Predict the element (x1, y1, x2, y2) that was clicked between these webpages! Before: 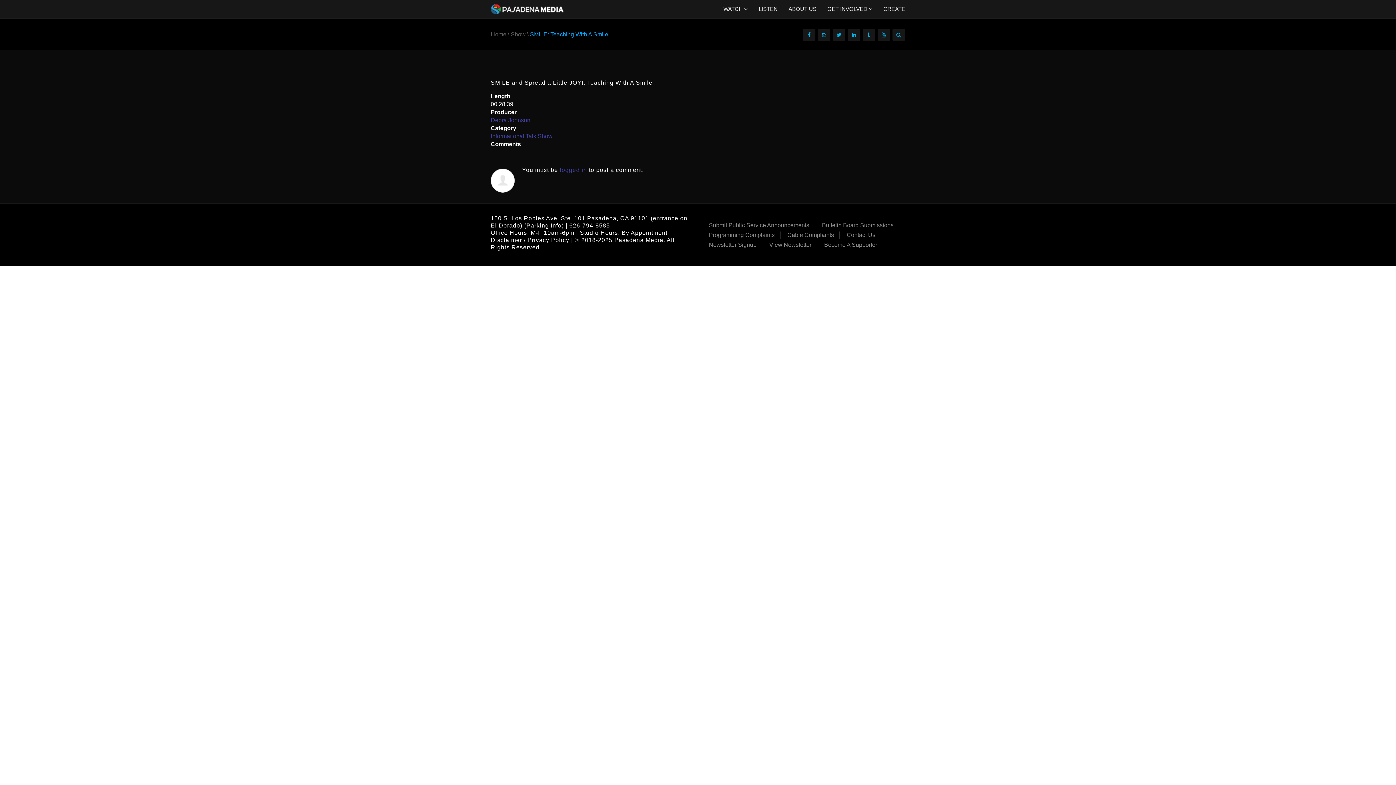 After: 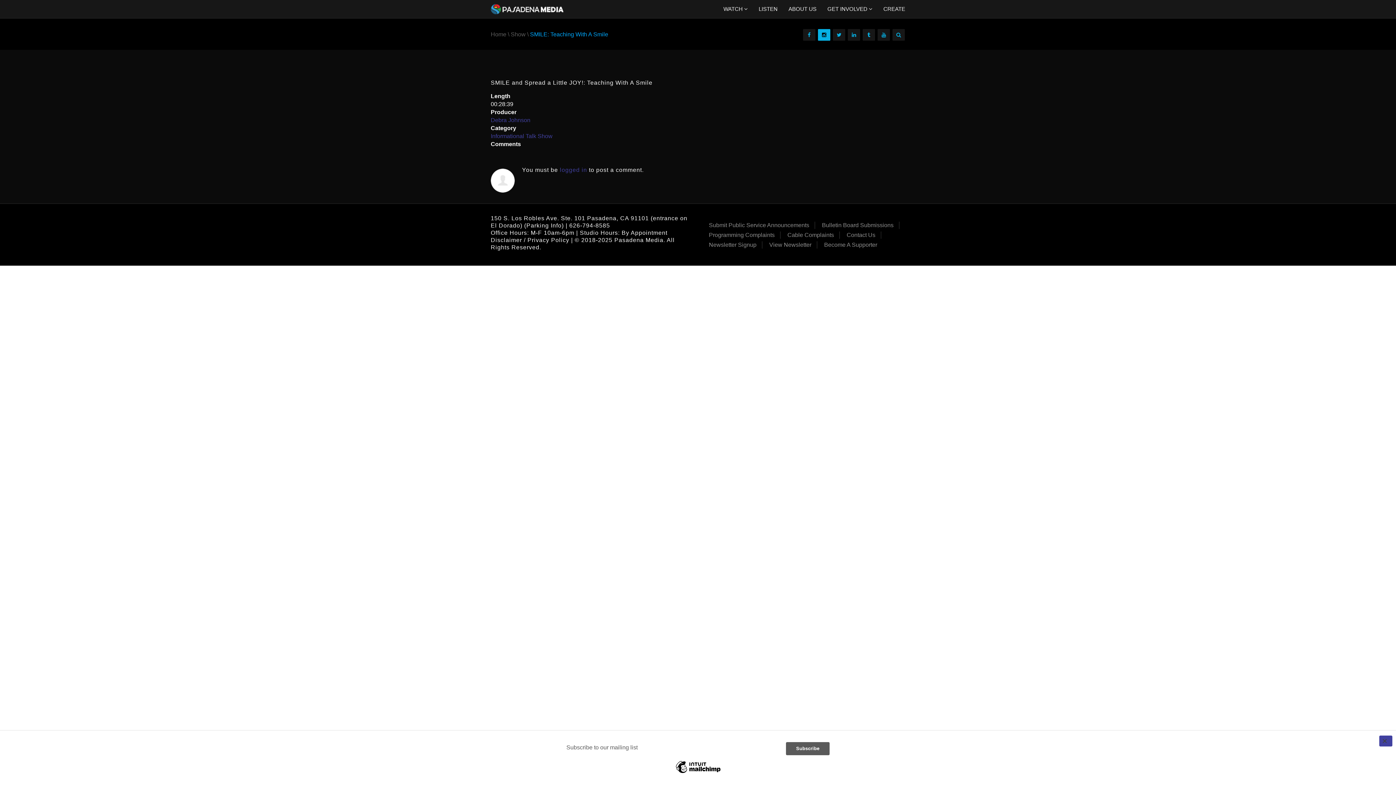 Action: bbox: (818, 29, 830, 40)